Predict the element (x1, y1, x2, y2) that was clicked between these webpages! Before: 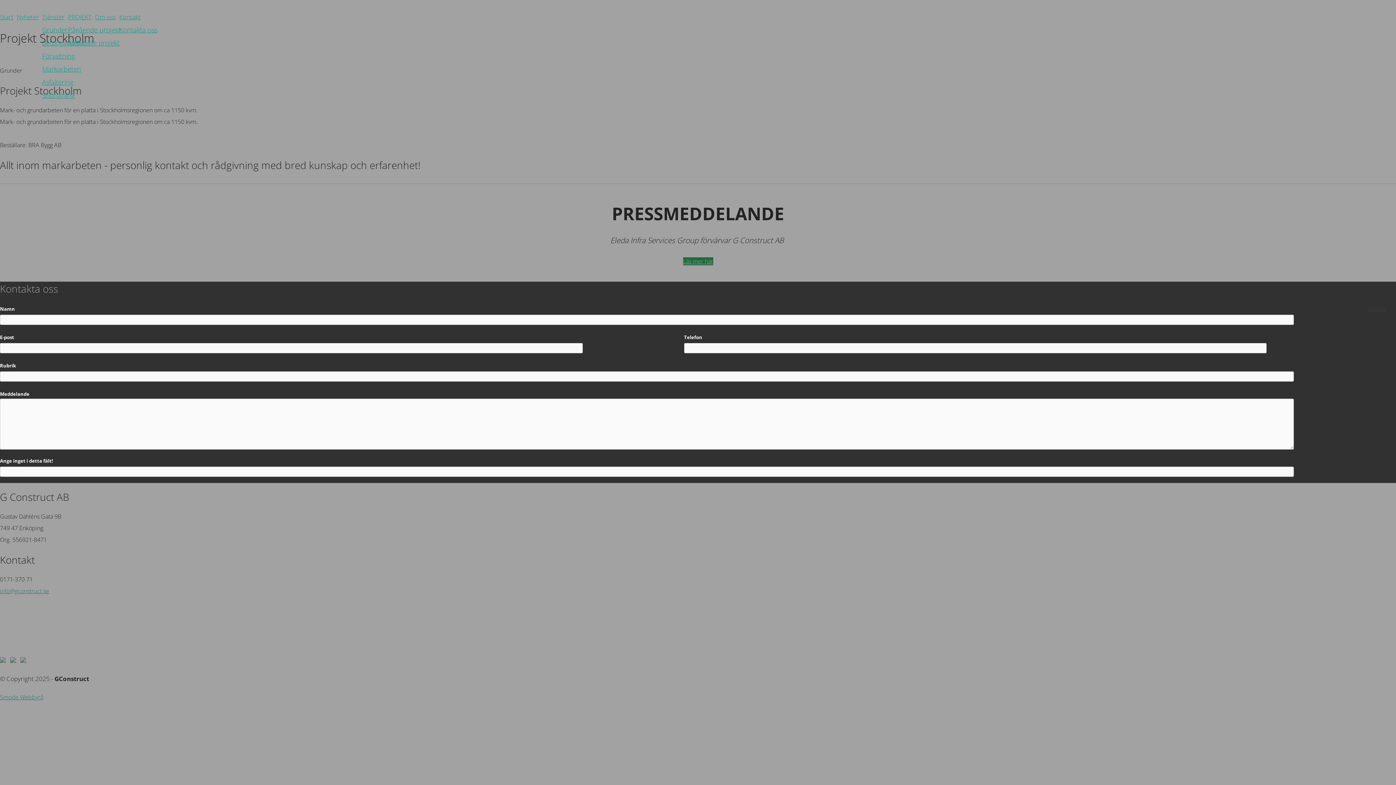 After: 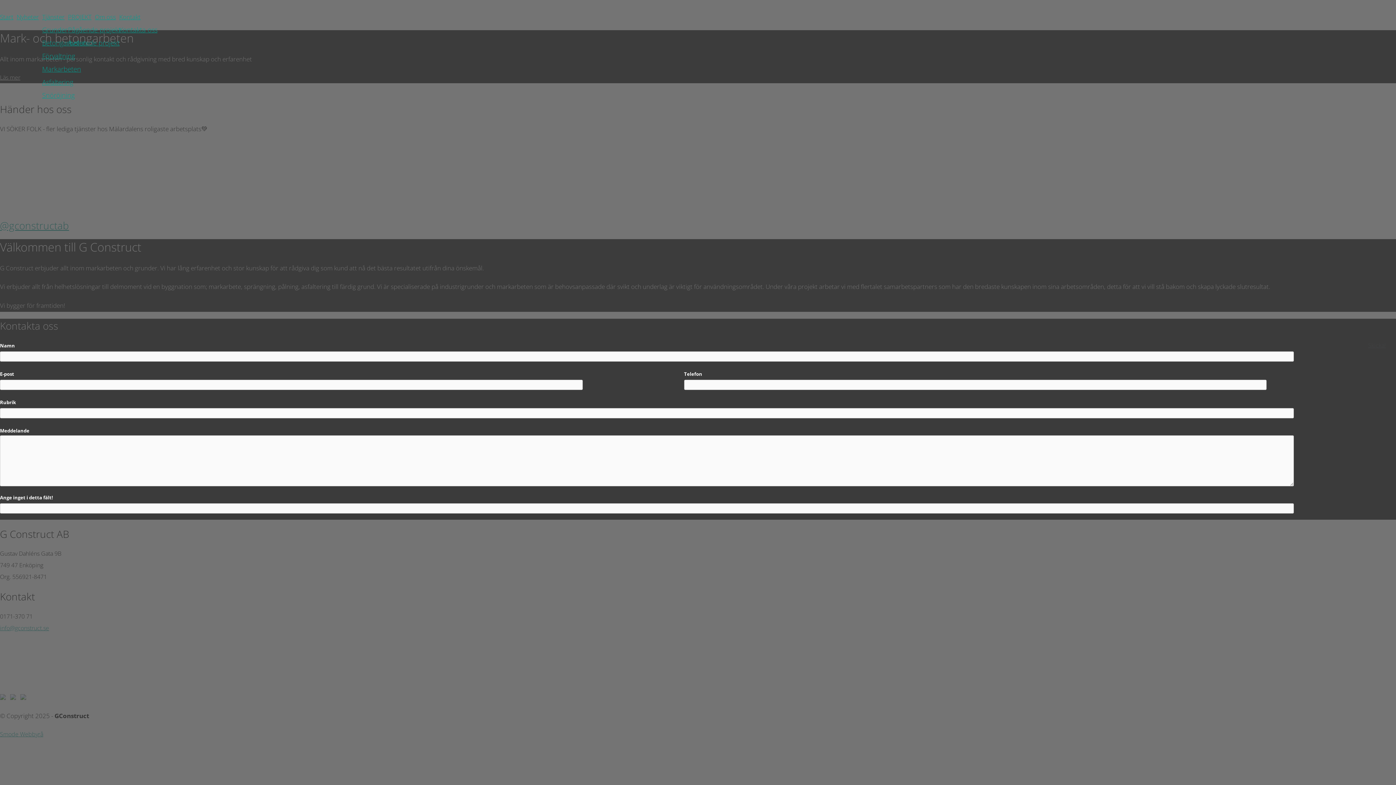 Action: bbox: (0, 10, 15, 23) label: Start